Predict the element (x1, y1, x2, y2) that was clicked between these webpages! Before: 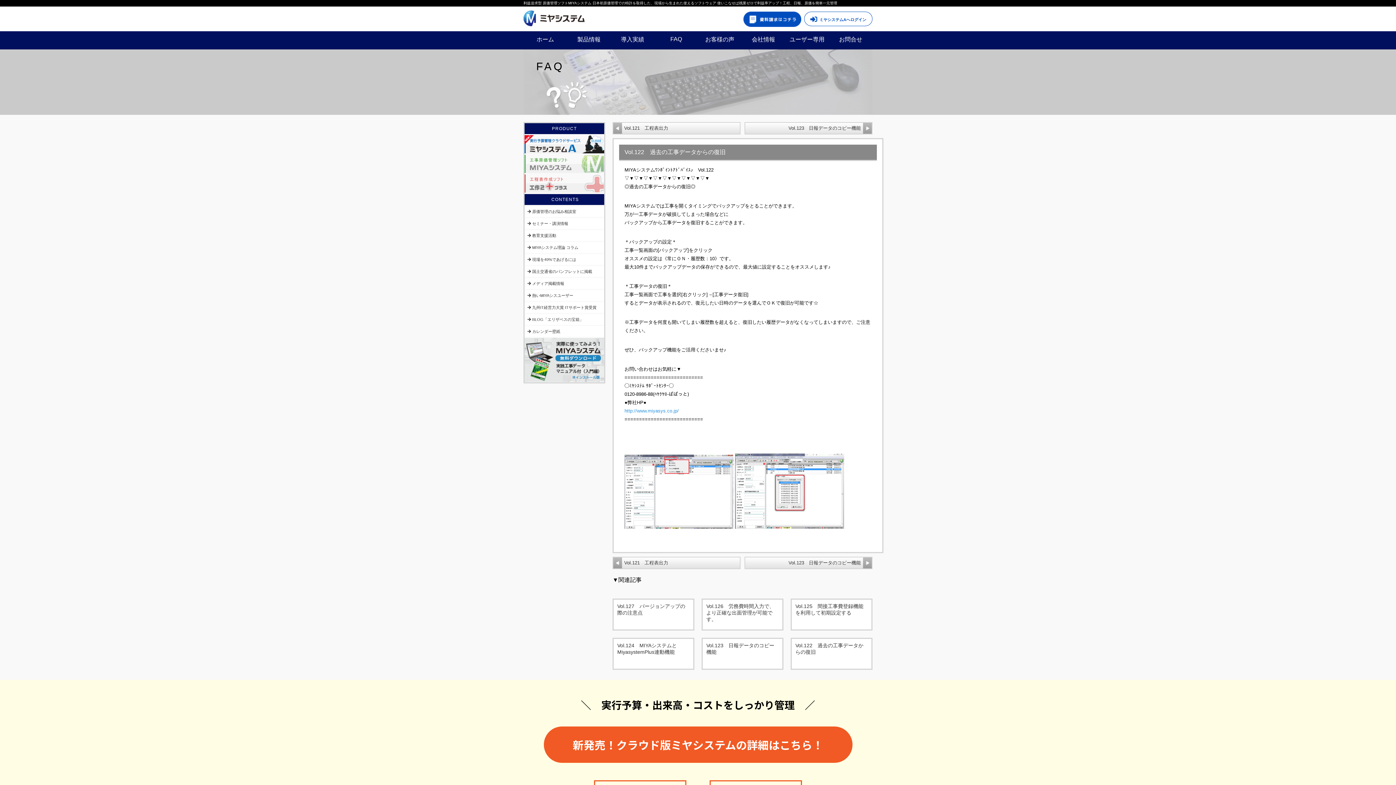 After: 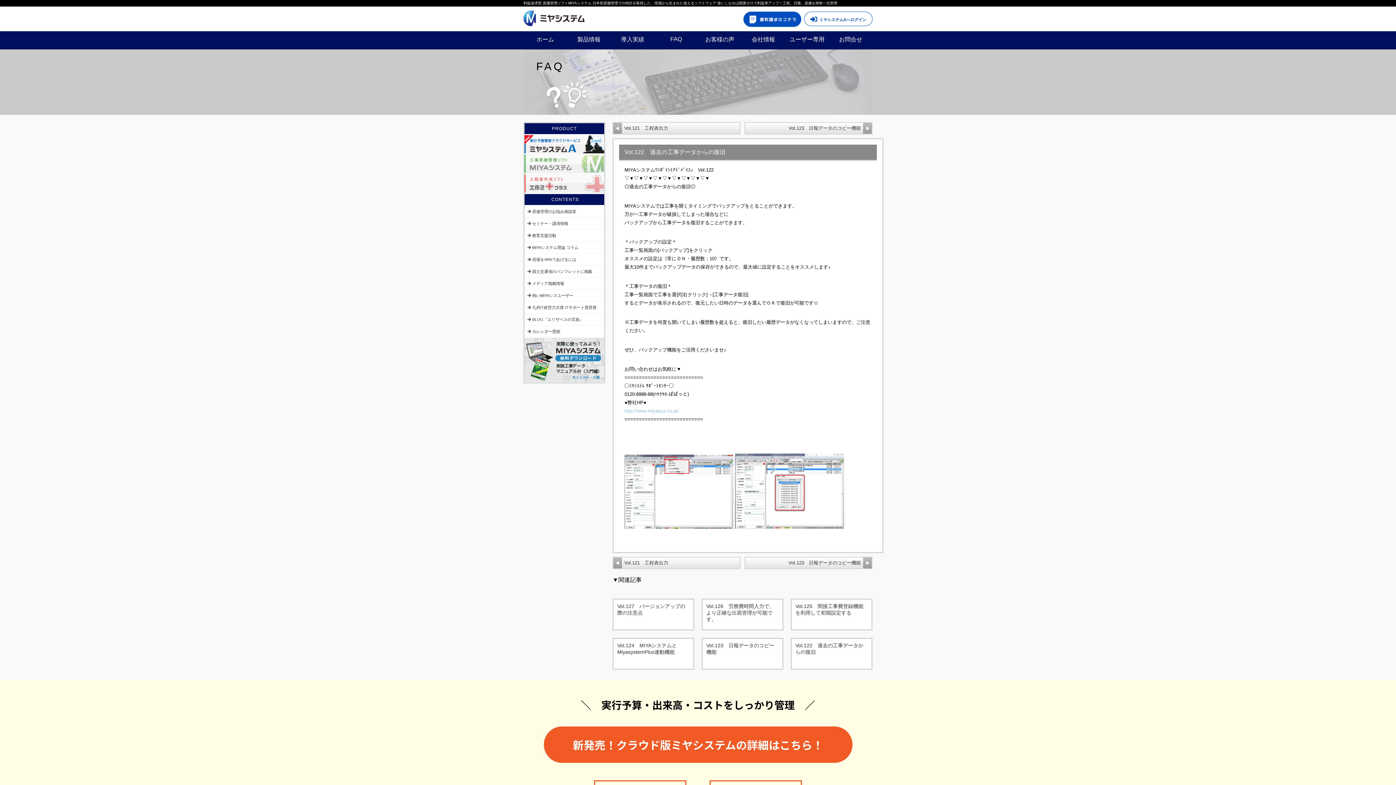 Action: label: http://www.miyasys.co.jp/ bbox: (624, 408, 678, 413)